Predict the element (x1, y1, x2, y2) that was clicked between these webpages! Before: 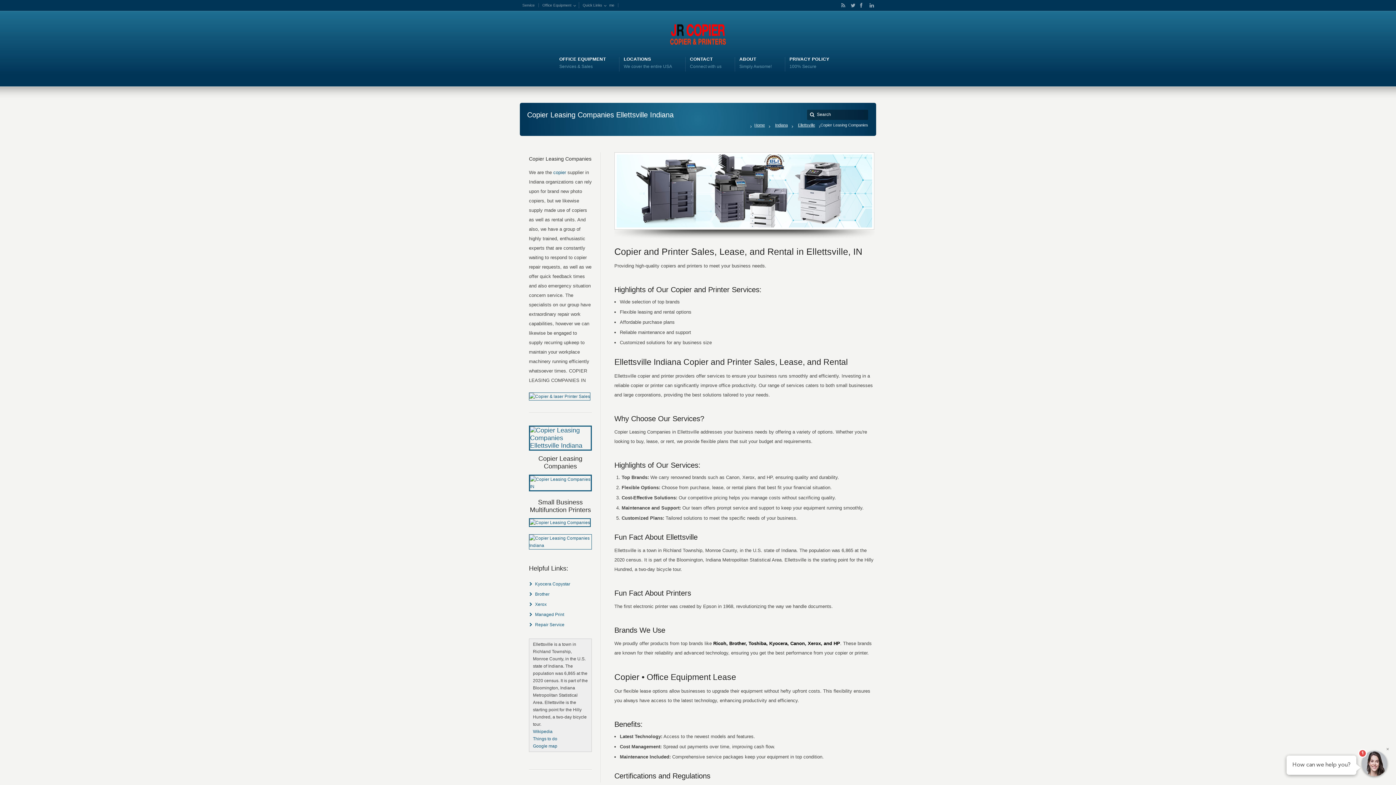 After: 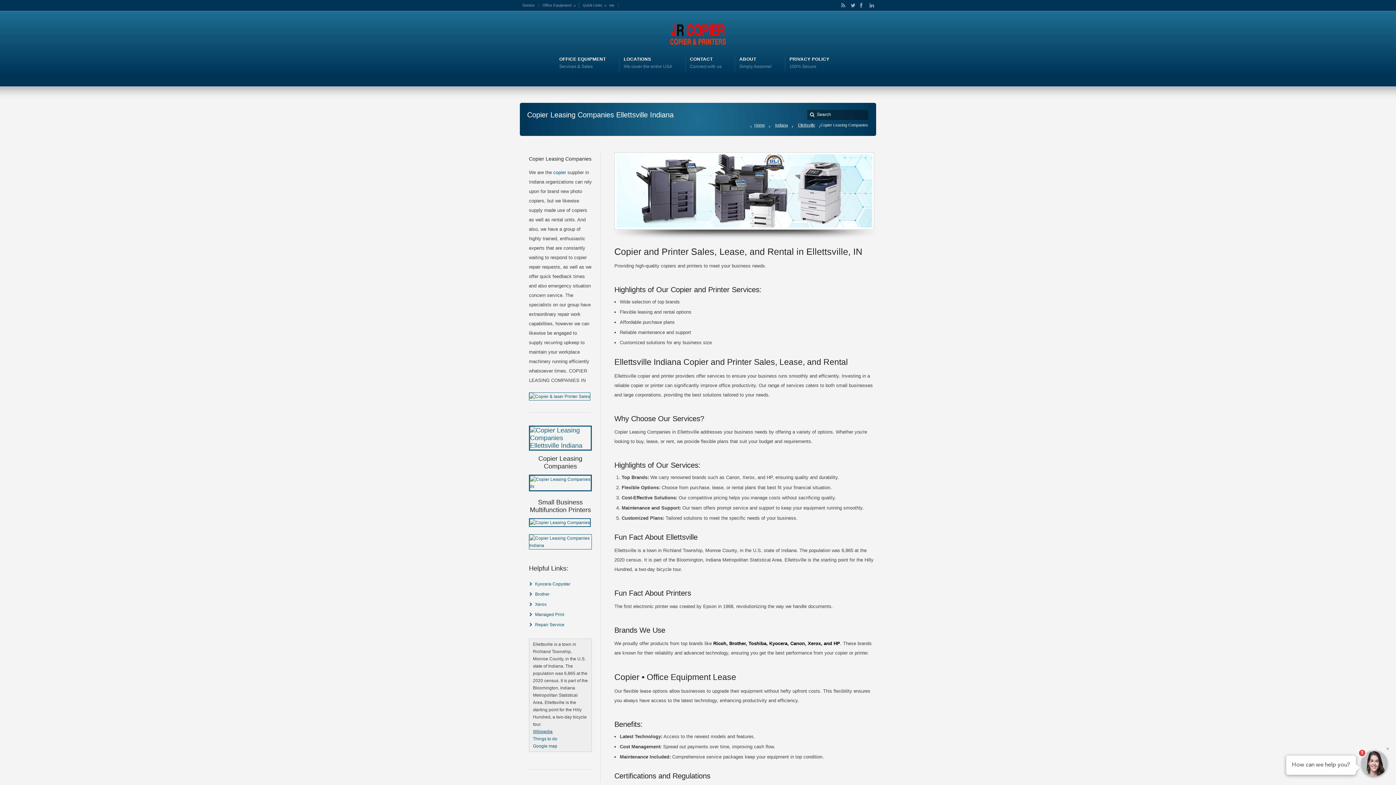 Action: bbox: (533, 729, 552, 734) label: Wikipedia